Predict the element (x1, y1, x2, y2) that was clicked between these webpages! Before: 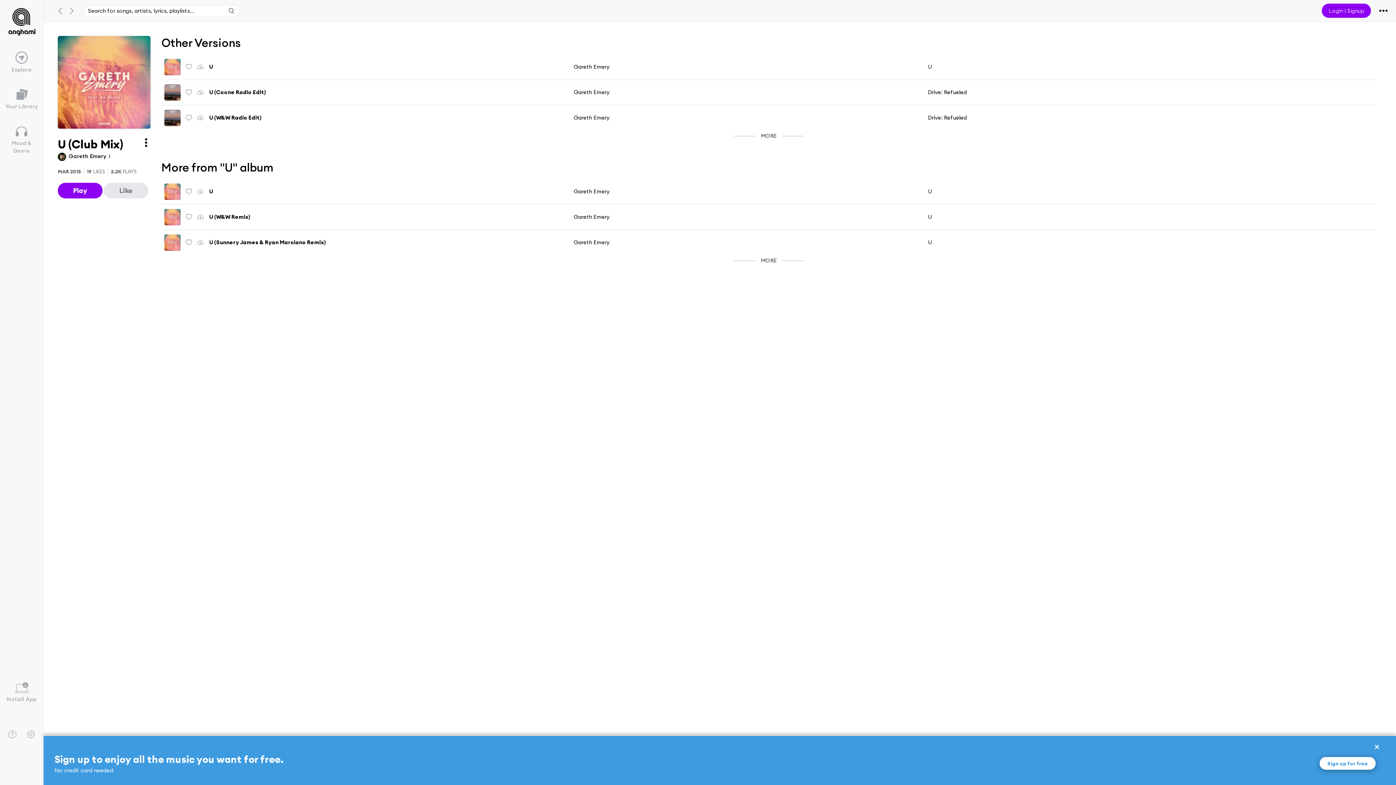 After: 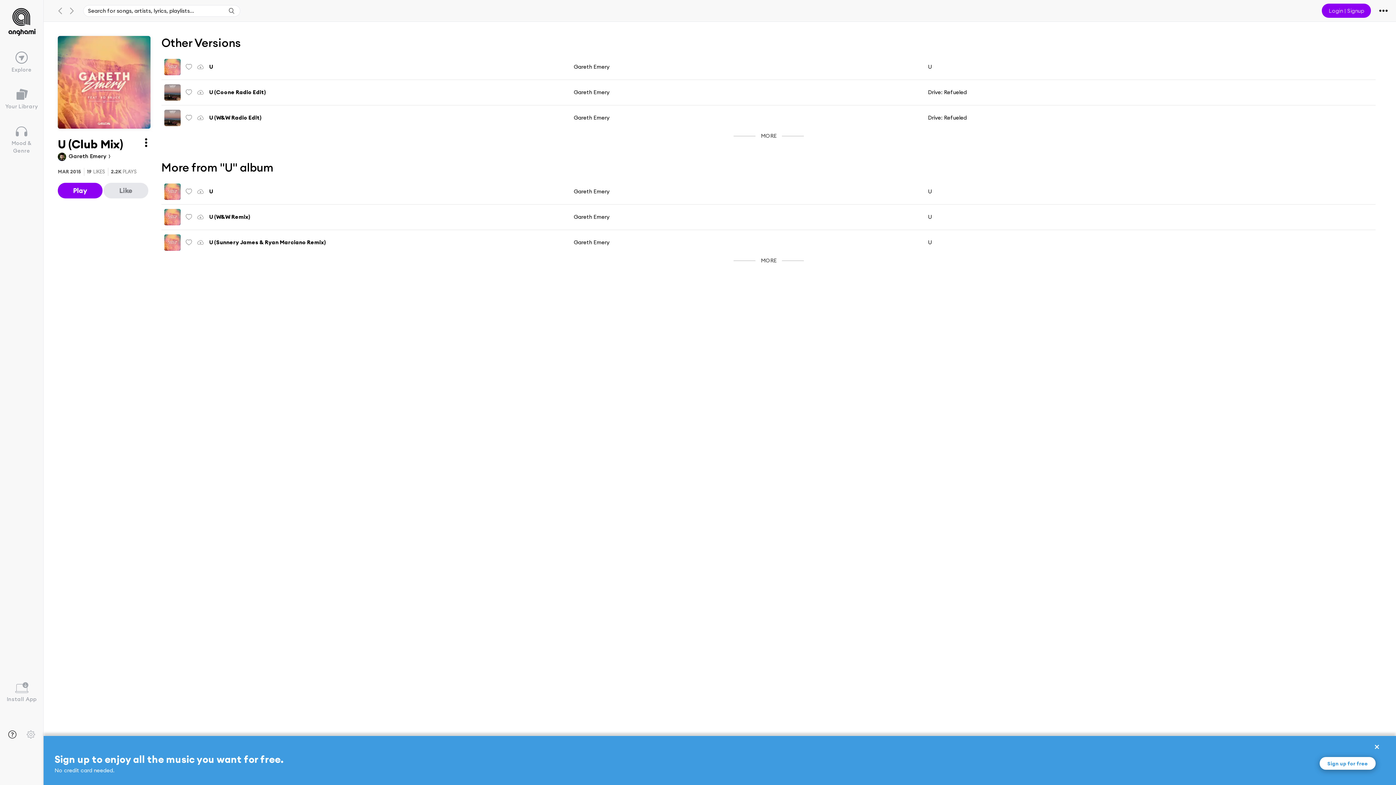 Action: bbox: (8, 730, 16, 739)